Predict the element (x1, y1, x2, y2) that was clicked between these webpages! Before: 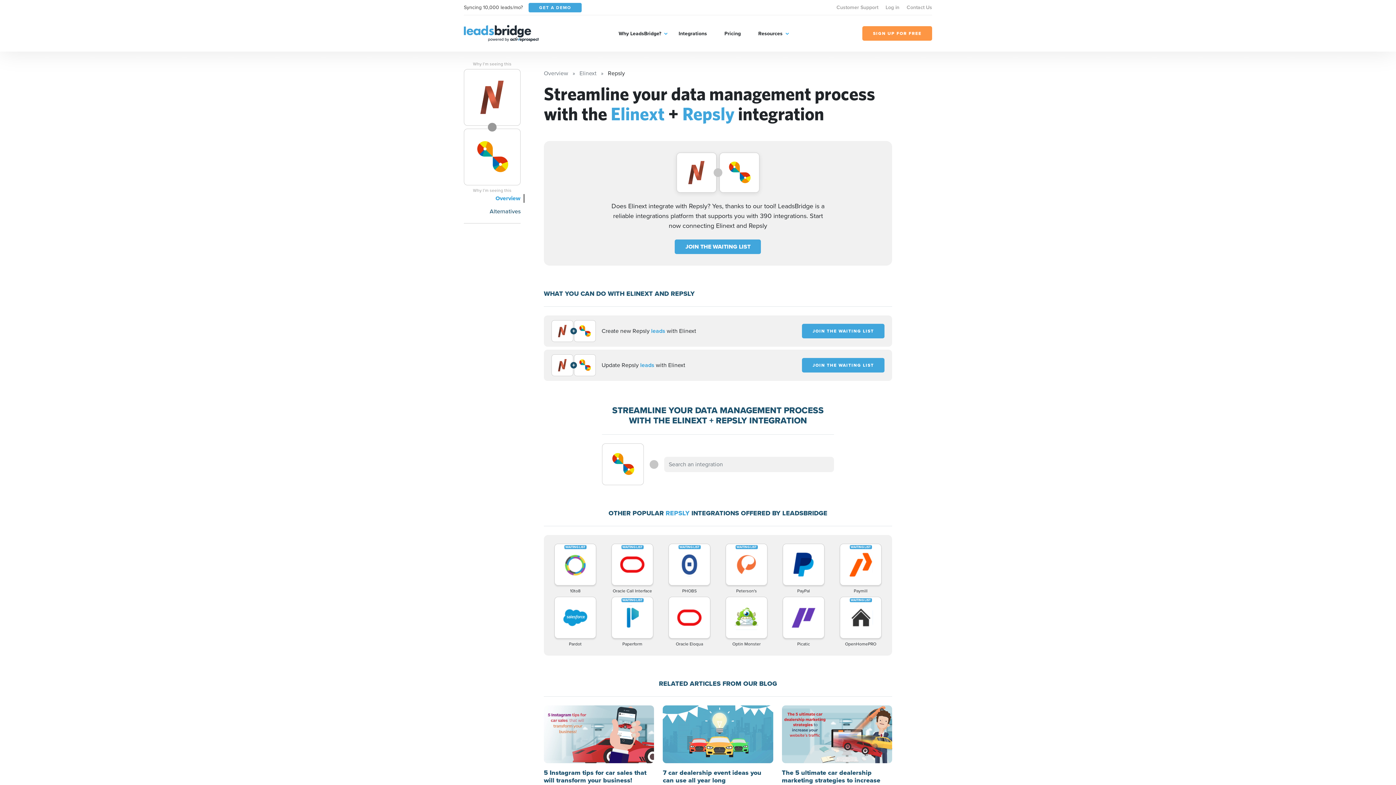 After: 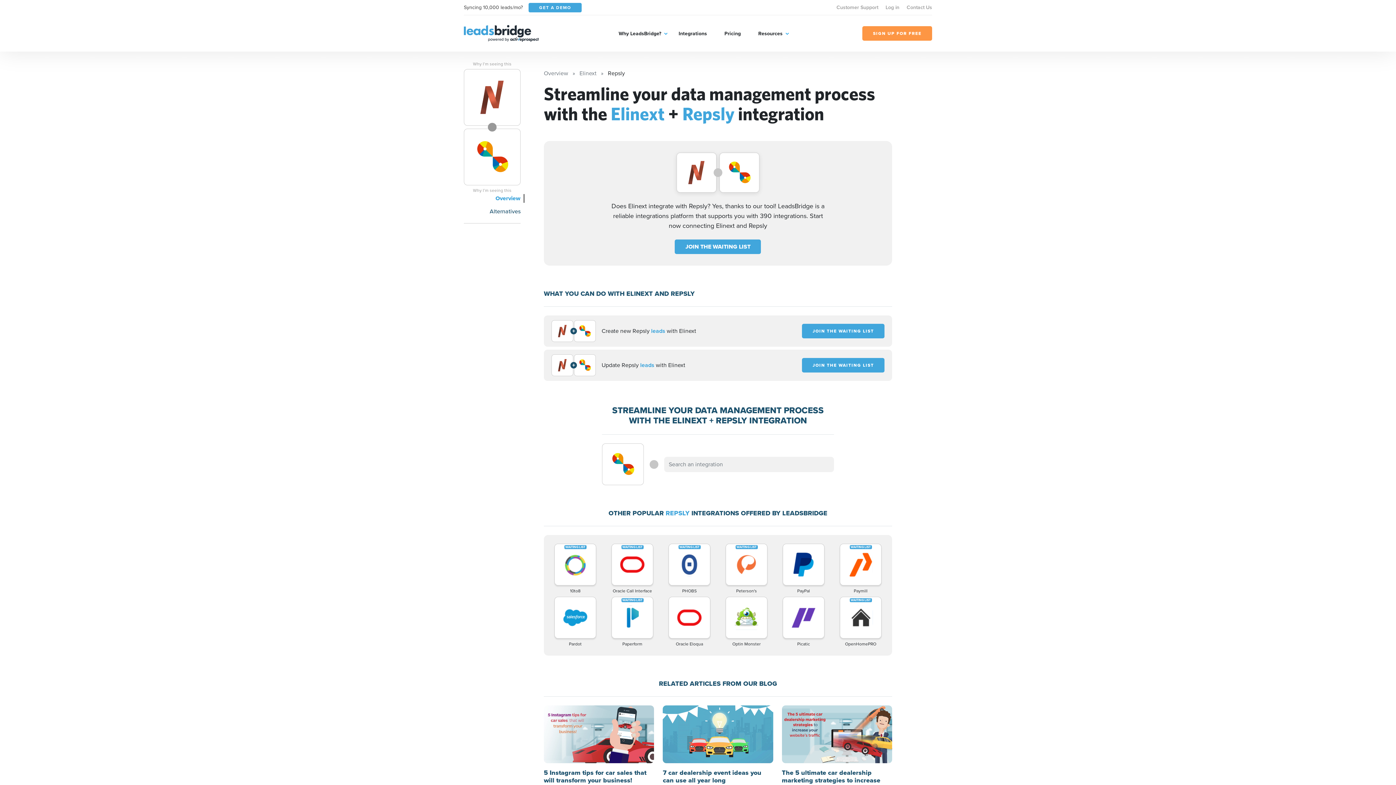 Action: bbox: (495, 194, 520, 202) label: Overview